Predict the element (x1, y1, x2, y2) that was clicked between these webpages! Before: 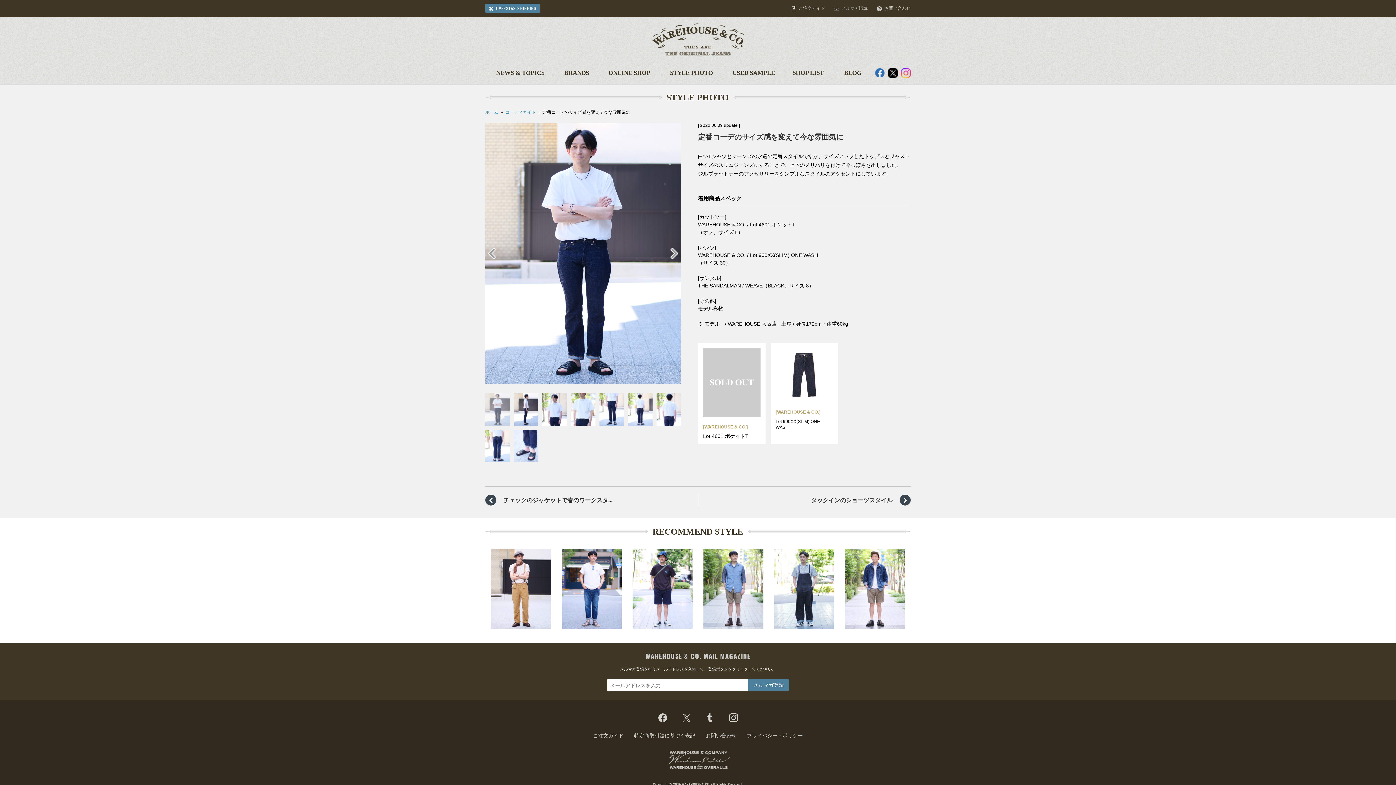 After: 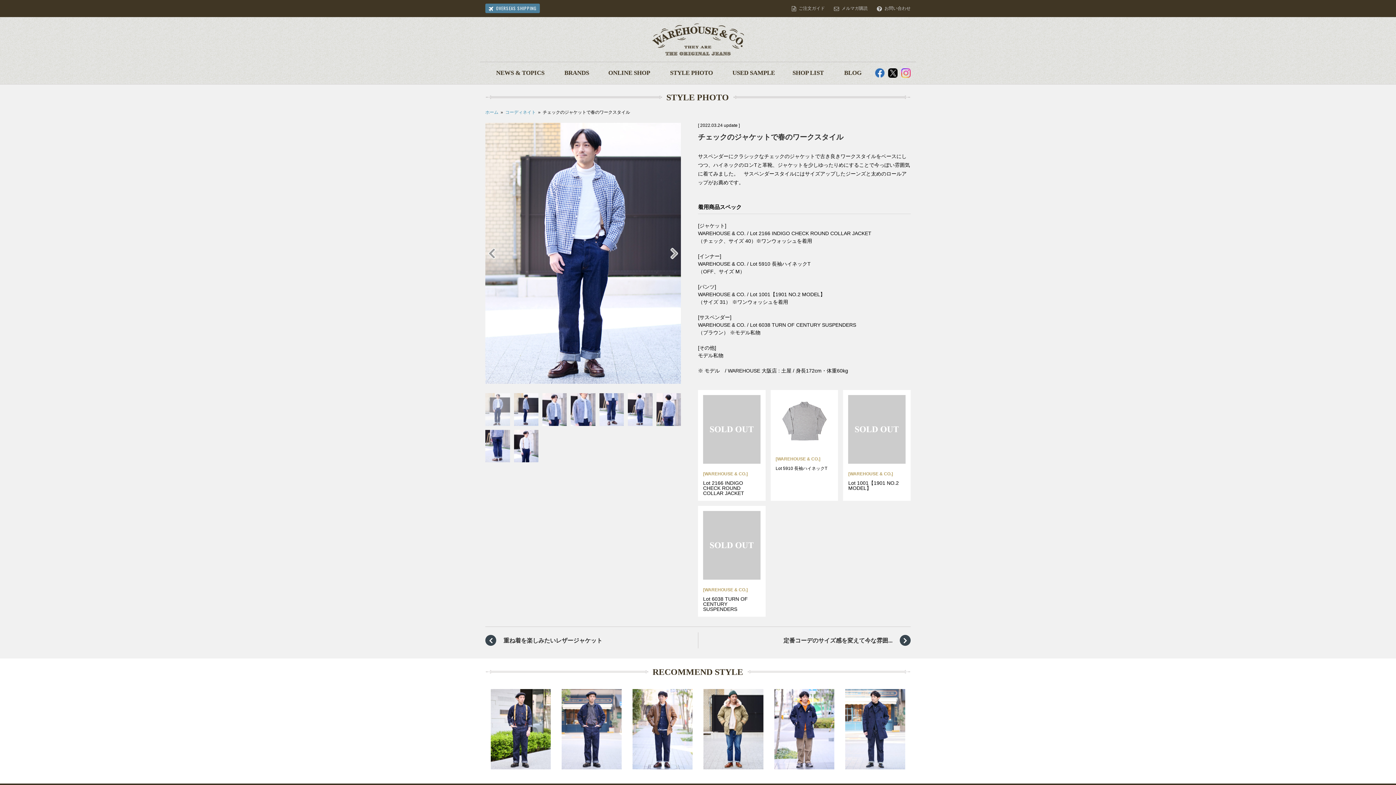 Action: bbox: (485, 492, 698, 508) label: チェックのジャケットで春のワークスタ...